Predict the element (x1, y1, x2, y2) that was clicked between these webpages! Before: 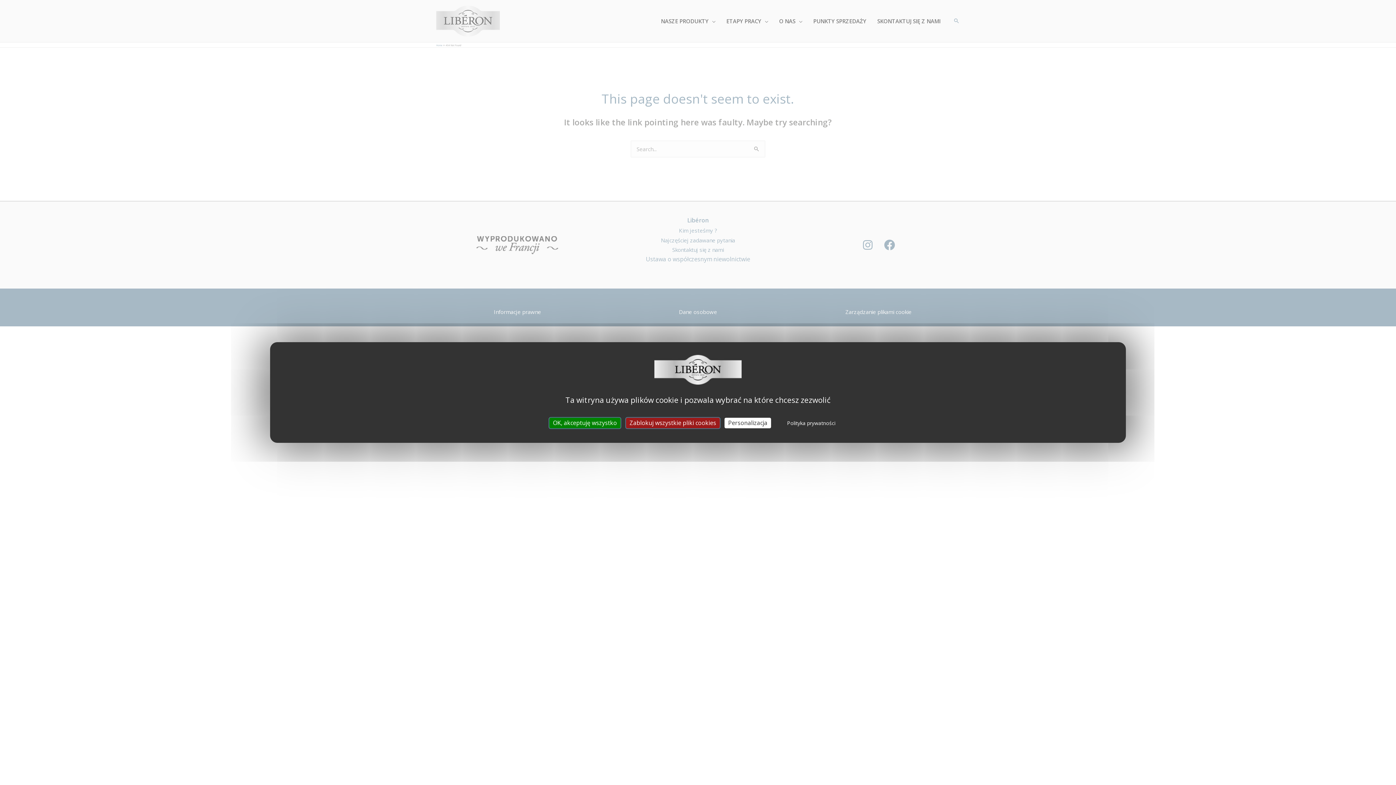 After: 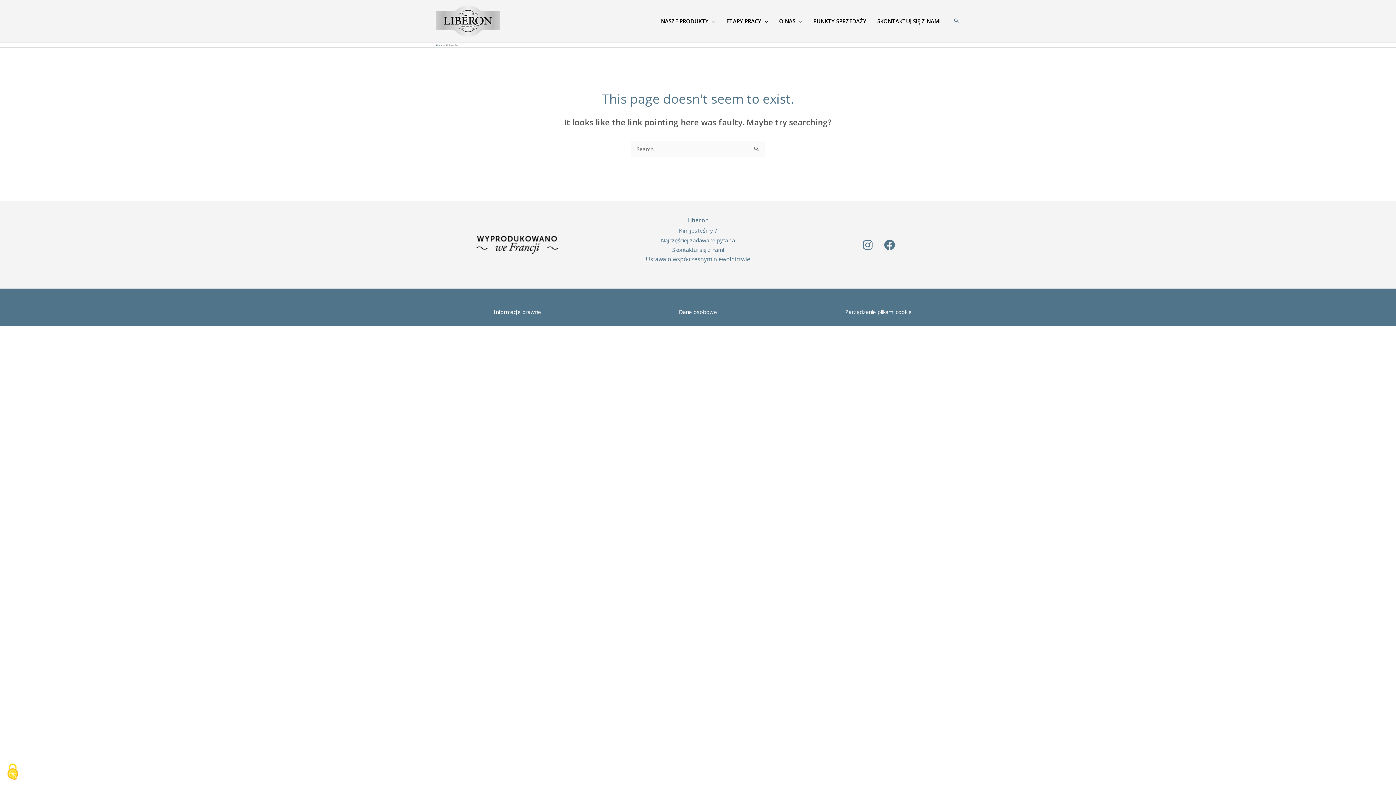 Action: bbox: (548, 417, 621, 429) label: OK, akceptuję wszystko